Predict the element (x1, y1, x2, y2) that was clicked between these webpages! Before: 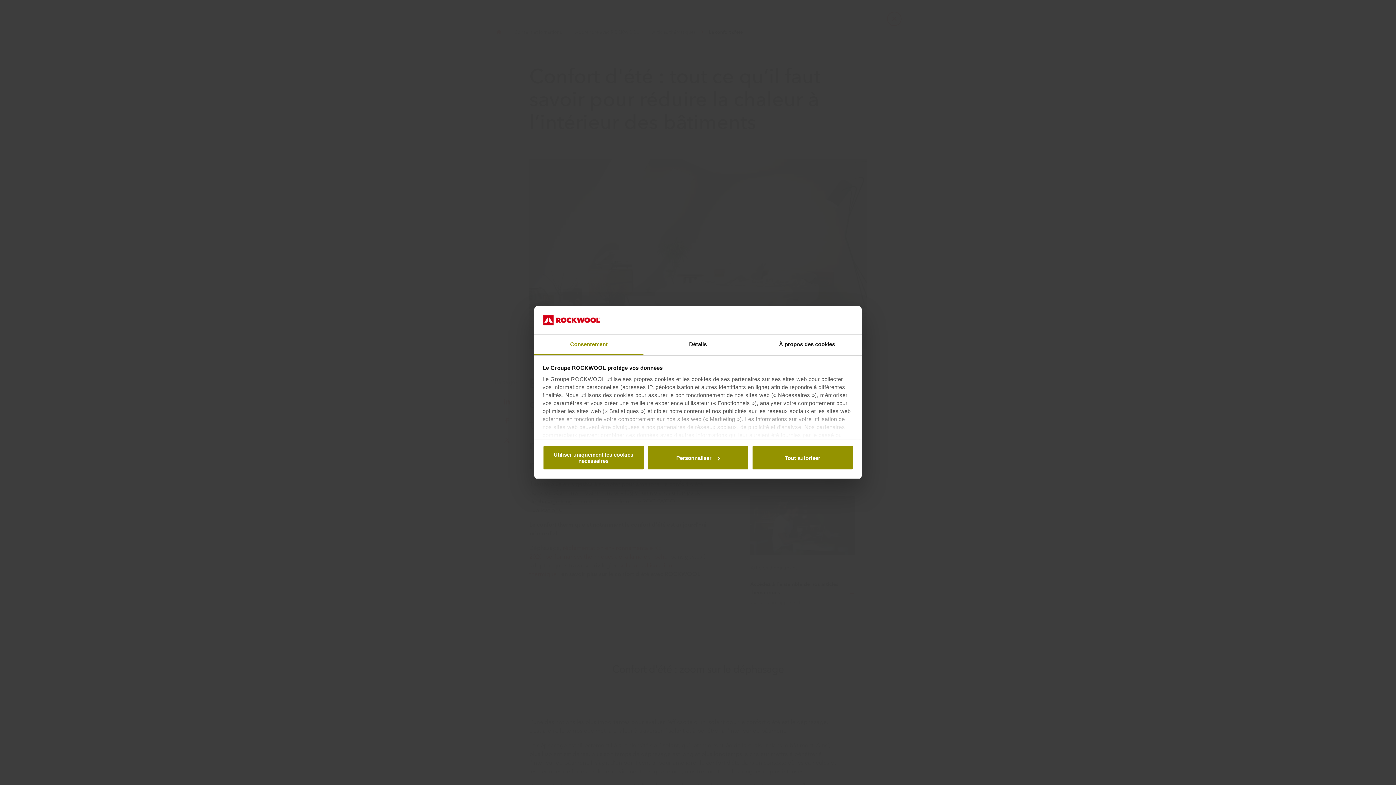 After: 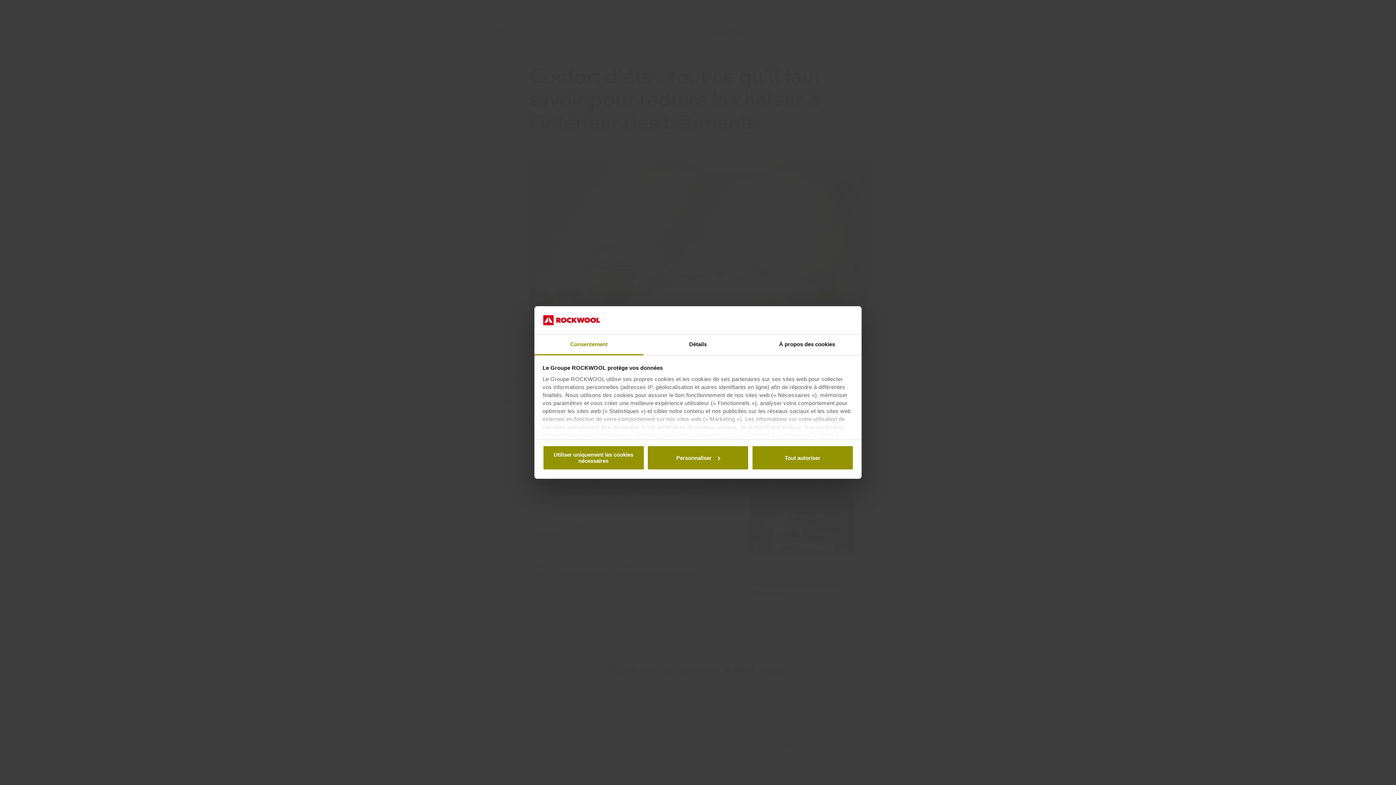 Action: label: Consentement bbox: (534, 334, 643, 355)